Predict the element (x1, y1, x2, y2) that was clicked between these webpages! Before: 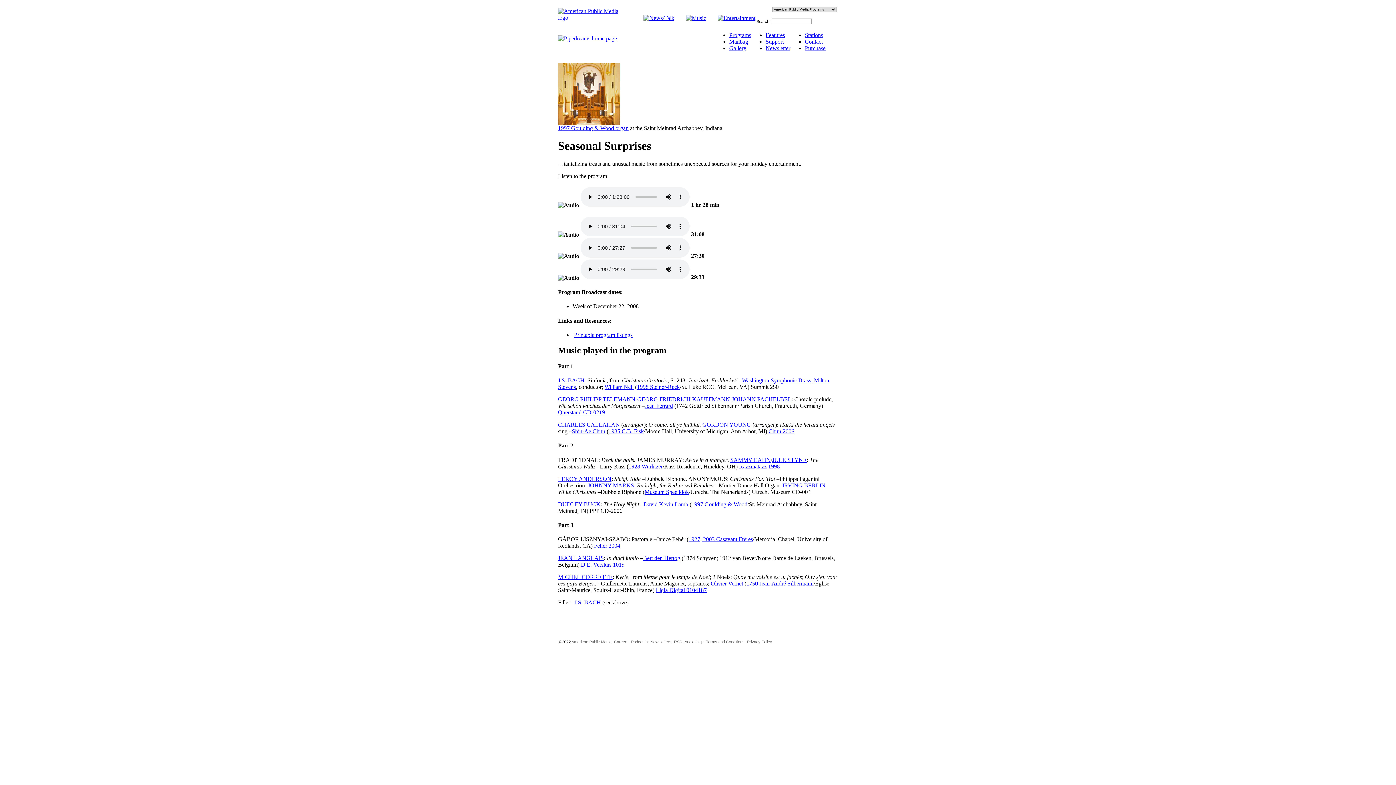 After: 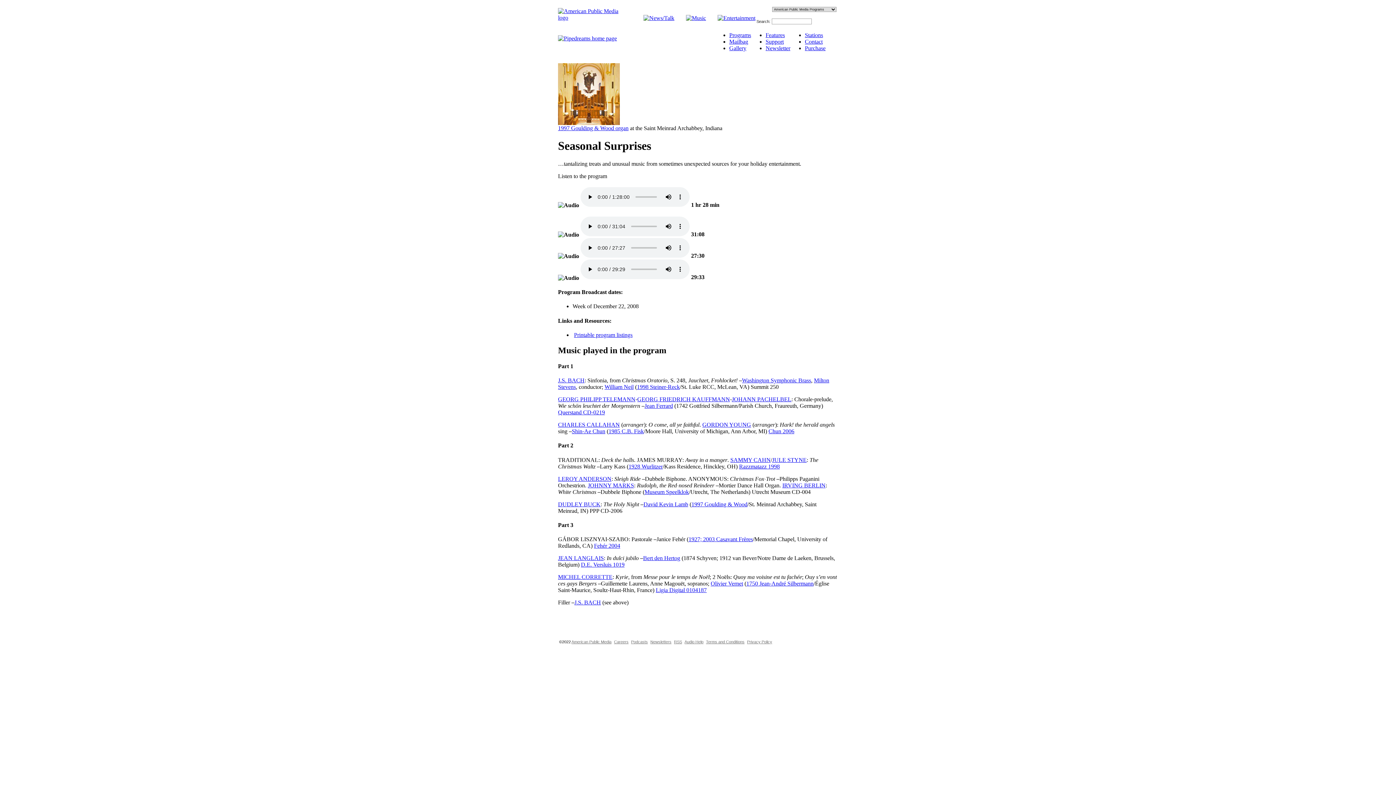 Action: bbox: (581, 561, 624, 568) label: D.E. Versluis 1019